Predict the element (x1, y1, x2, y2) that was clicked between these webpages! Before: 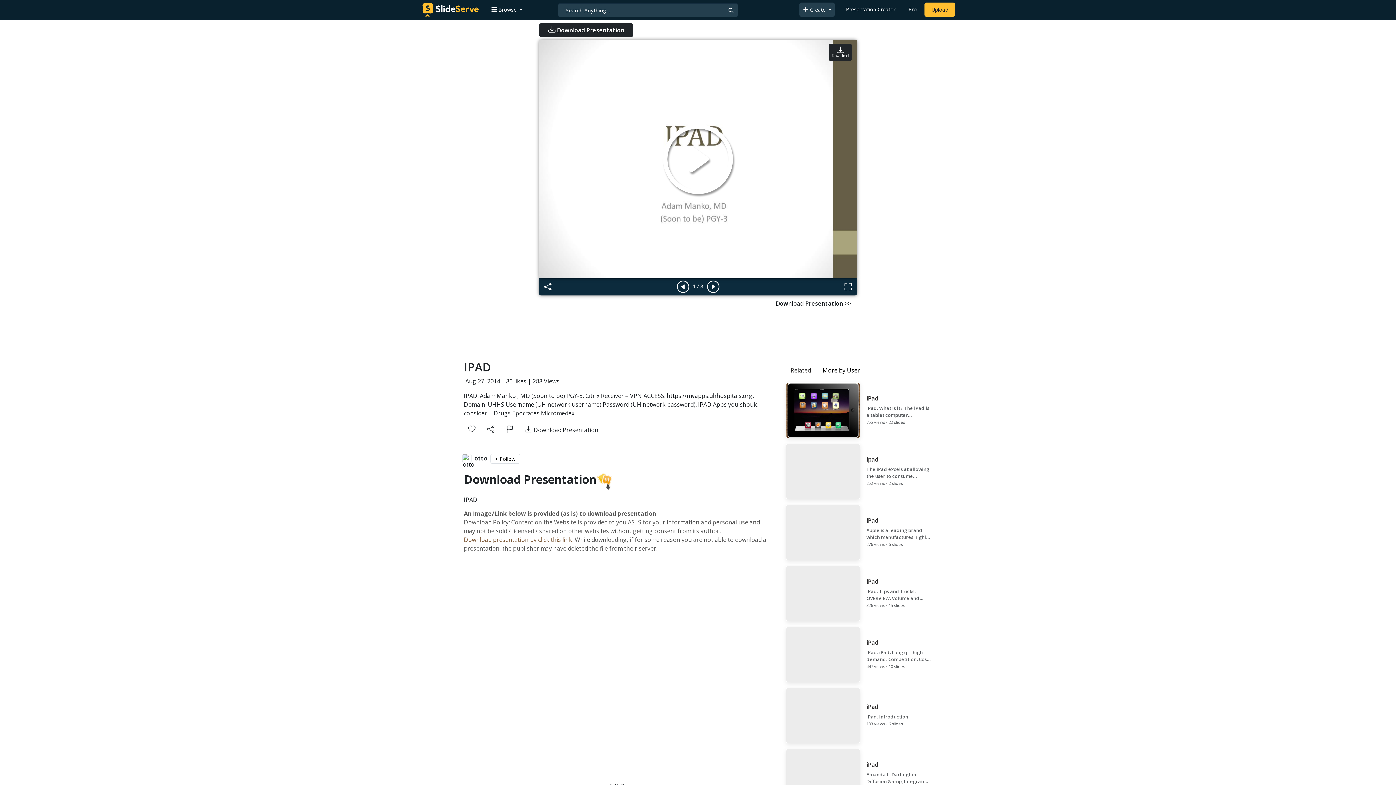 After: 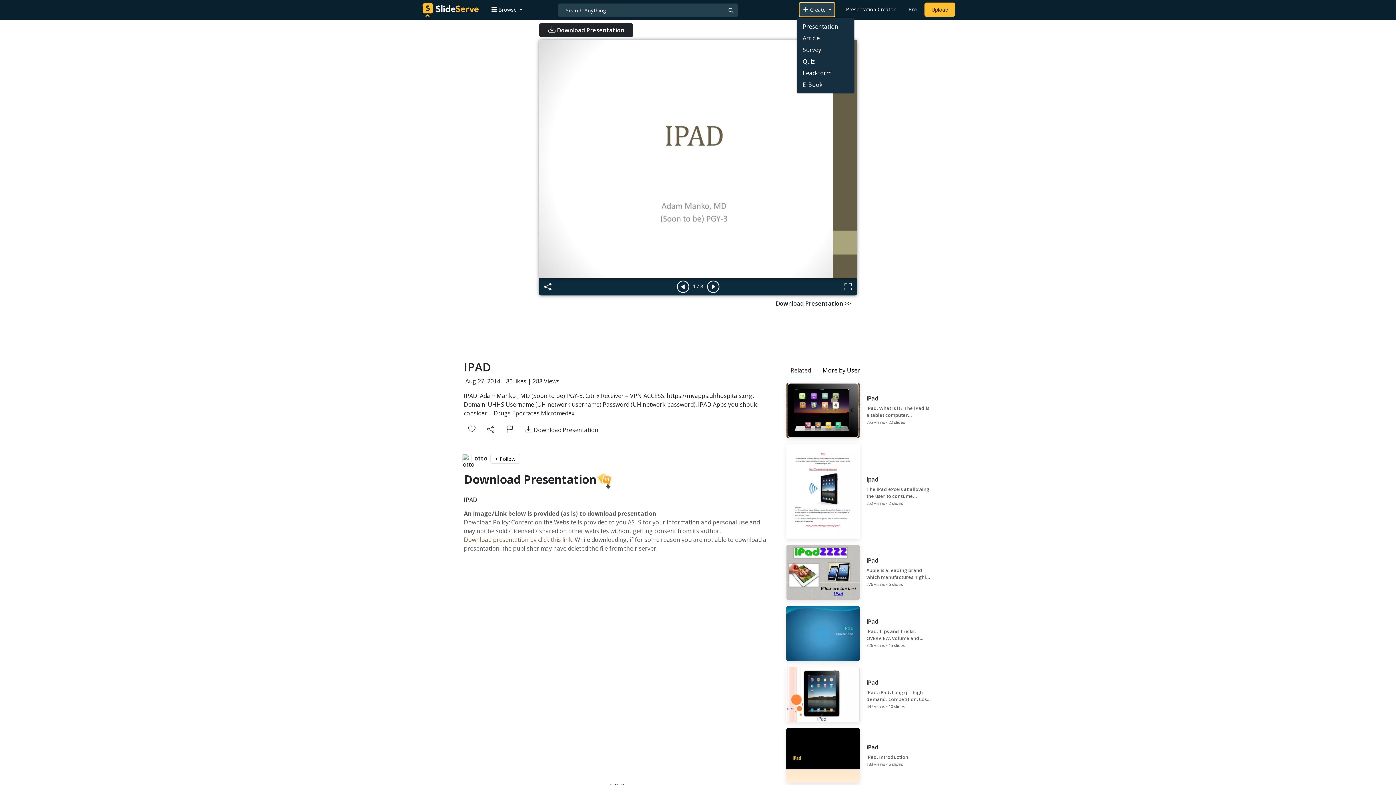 Action: bbox: (799, 2, 834, 16) label:  Create 